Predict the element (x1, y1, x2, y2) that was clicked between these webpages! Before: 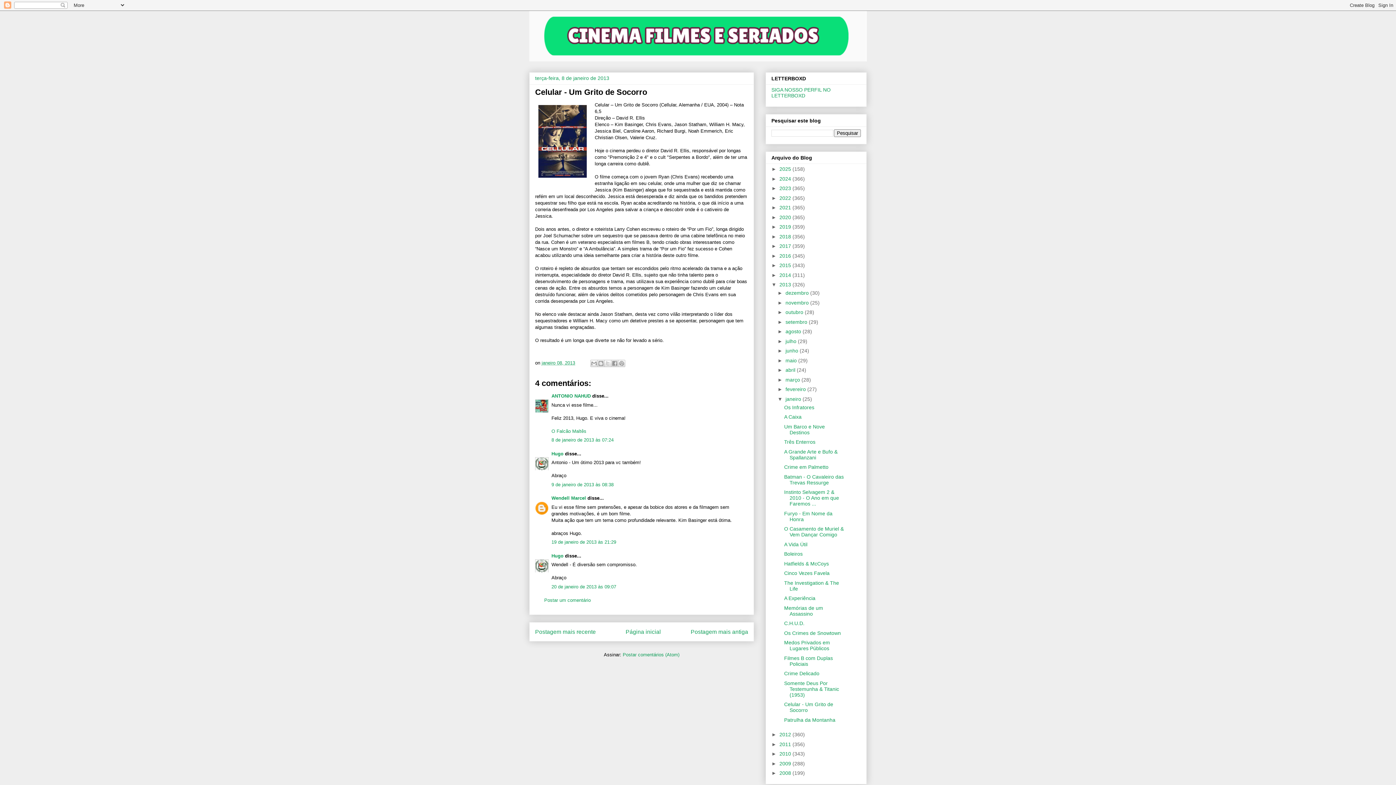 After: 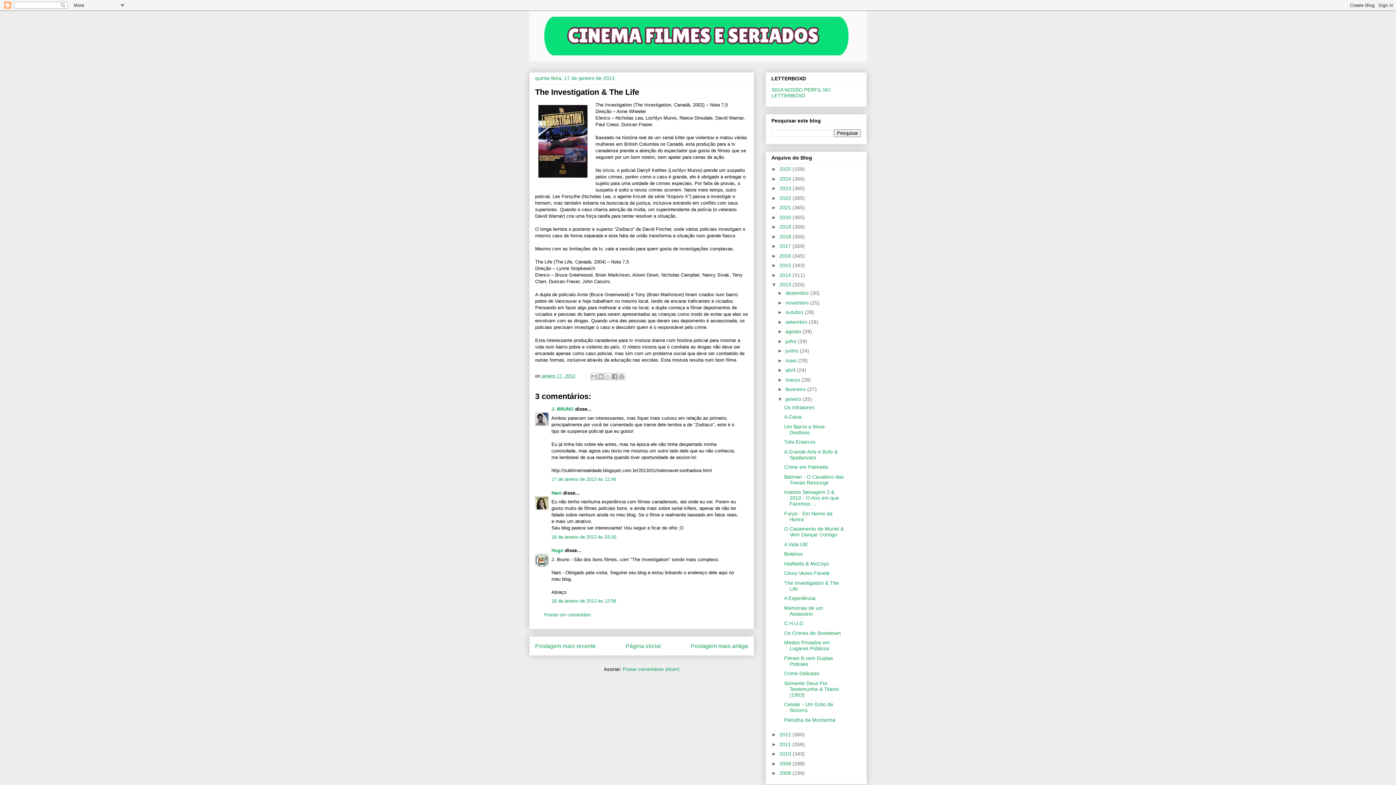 Action: bbox: (784, 580, 839, 591) label: The Investigation & The Life